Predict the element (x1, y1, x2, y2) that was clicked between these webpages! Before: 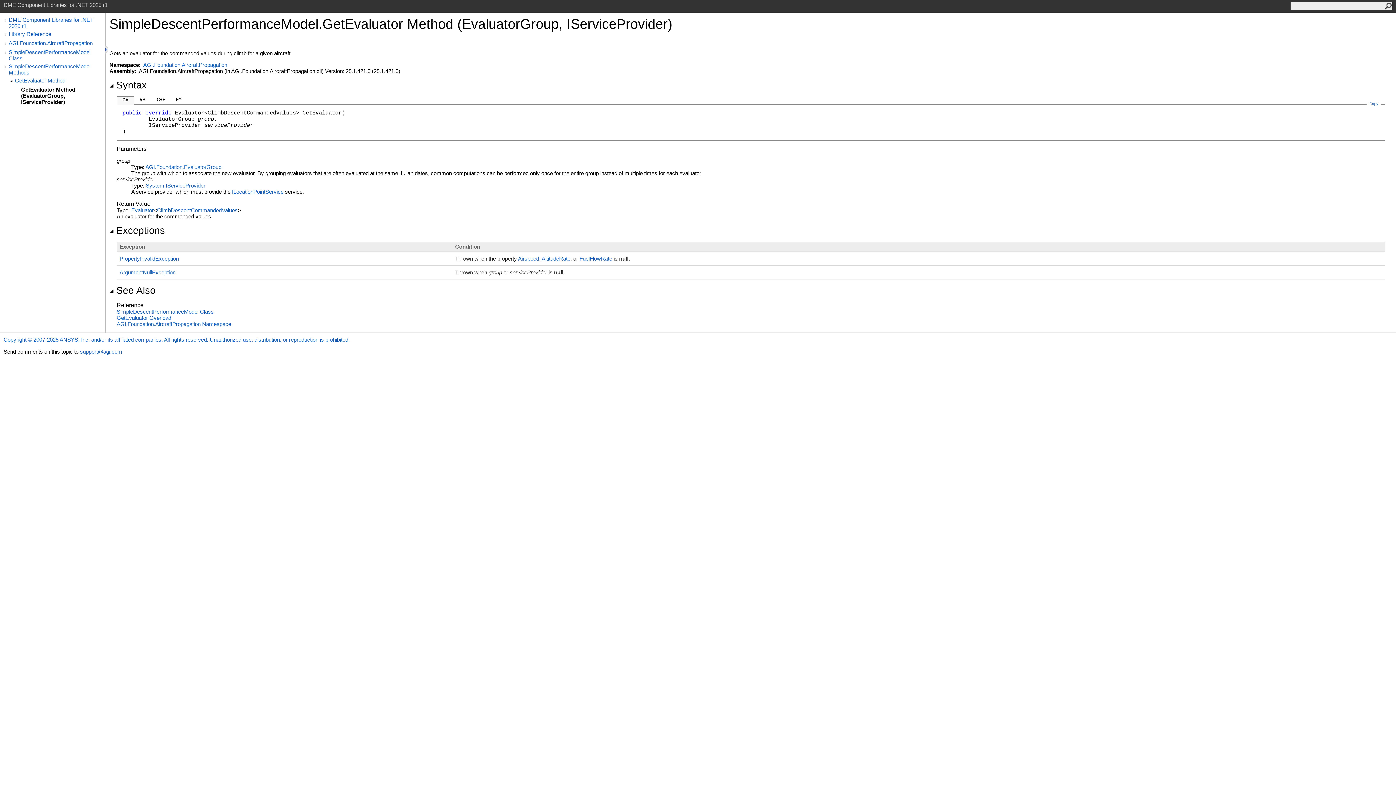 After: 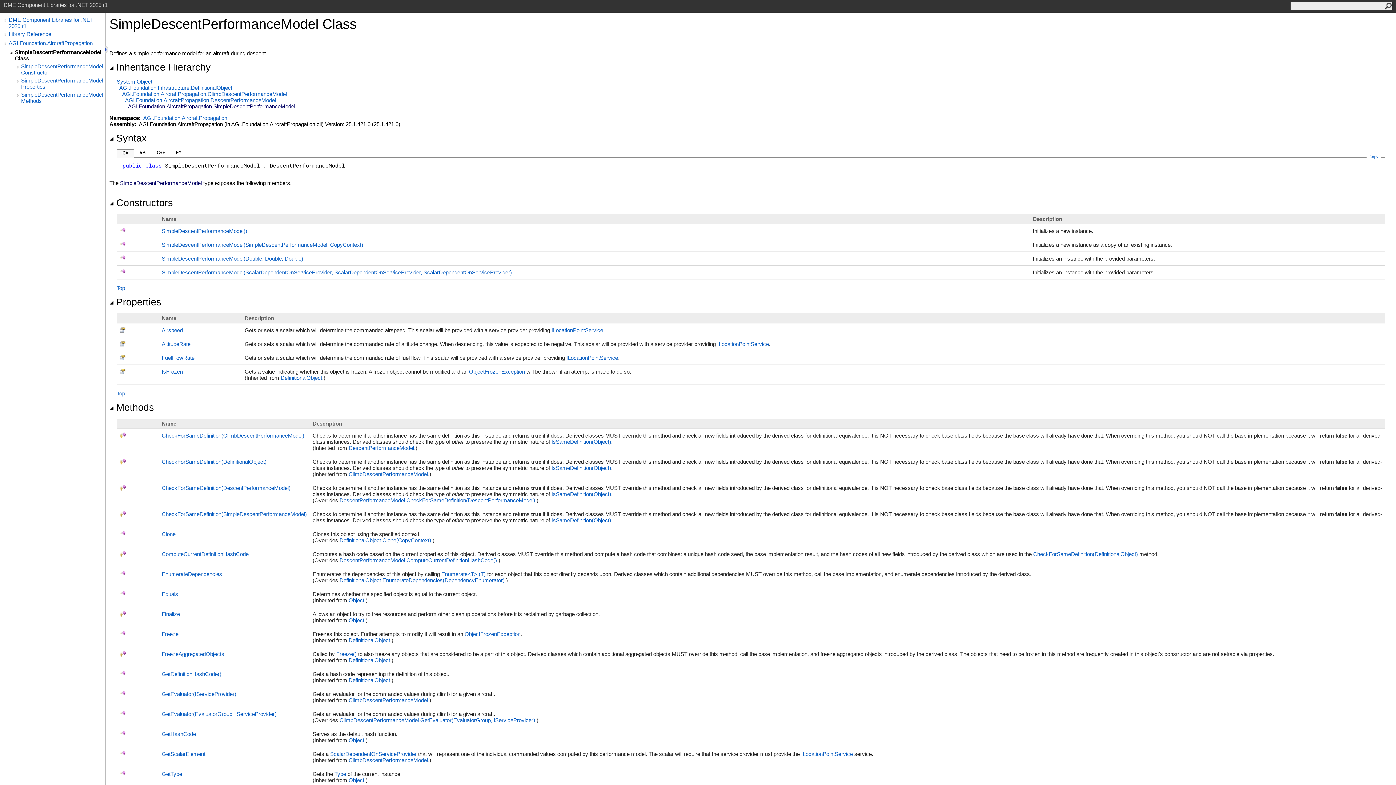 Action: bbox: (116, 308, 213, 314) label: SimpleDescentPerformanceModel Class